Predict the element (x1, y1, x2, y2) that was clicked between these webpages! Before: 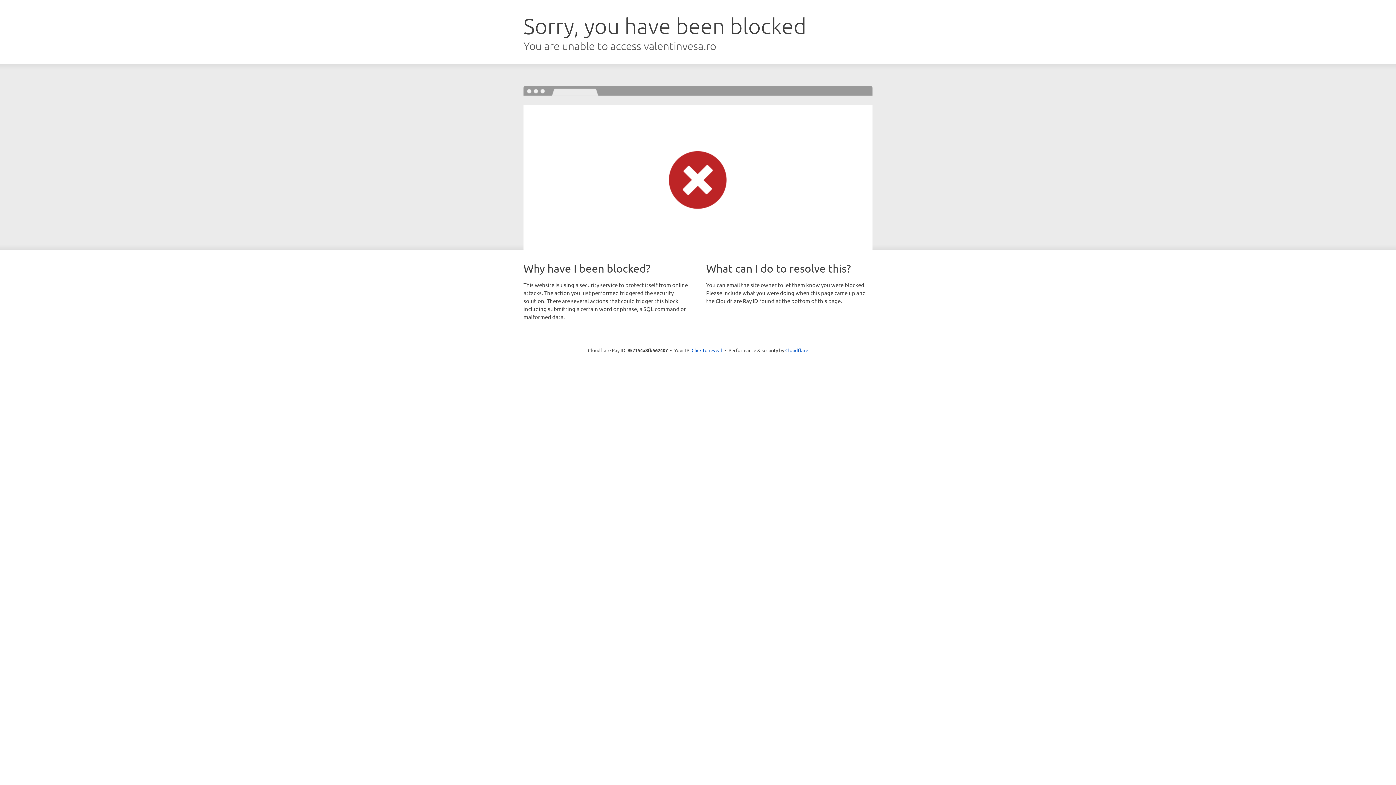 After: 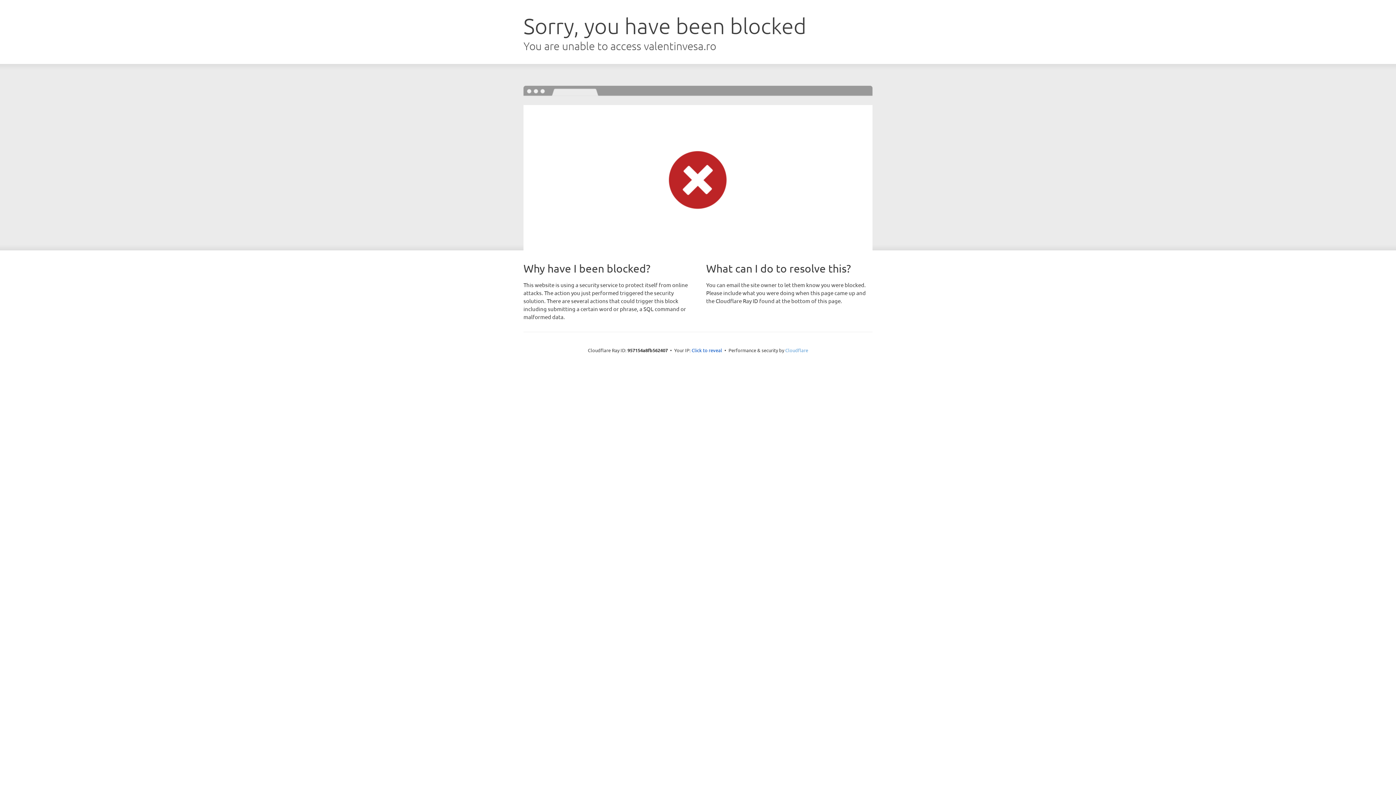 Action: label: Cloudflare bbox: (785, 347, 808, 353)